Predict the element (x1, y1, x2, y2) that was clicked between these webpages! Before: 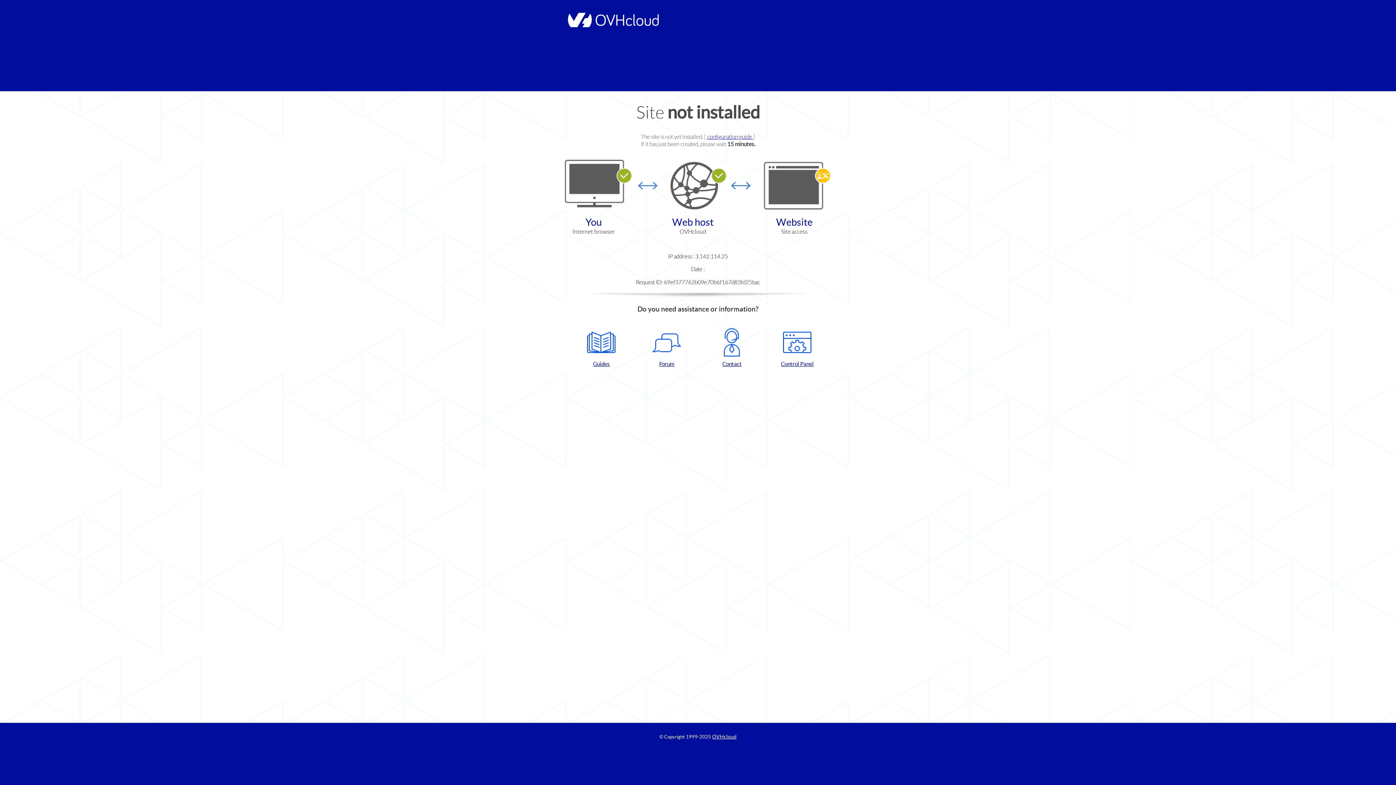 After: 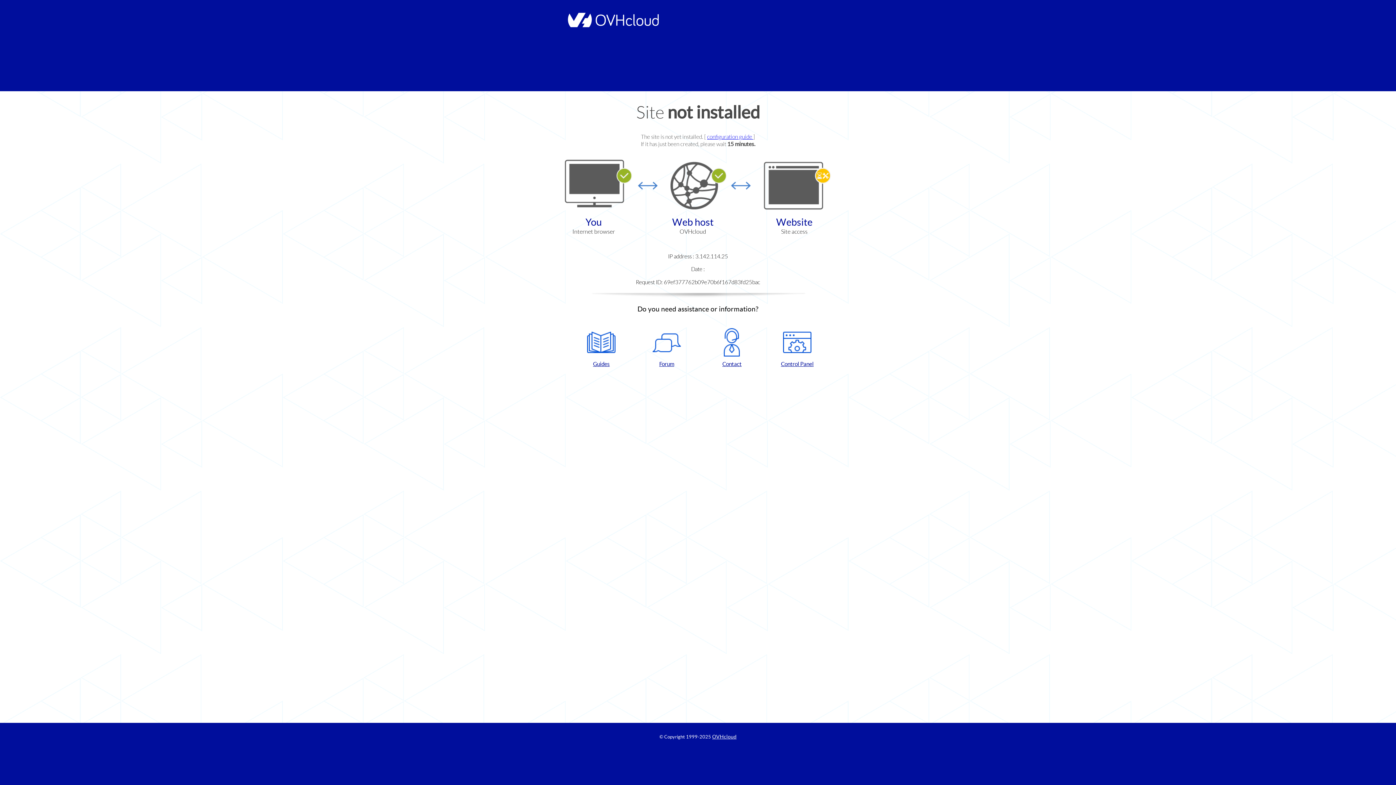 Action: bbox: (768, 328, 826, 367) label: Control Panel